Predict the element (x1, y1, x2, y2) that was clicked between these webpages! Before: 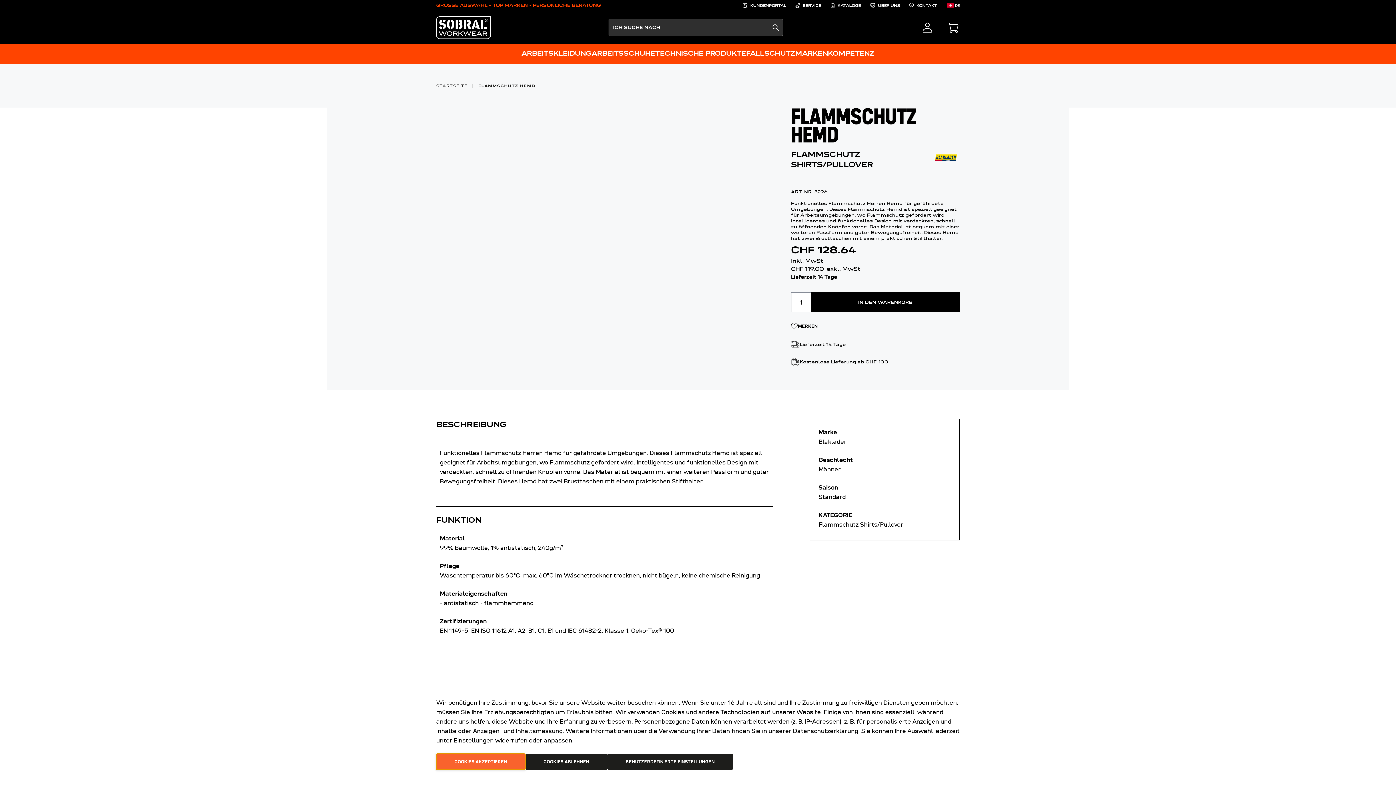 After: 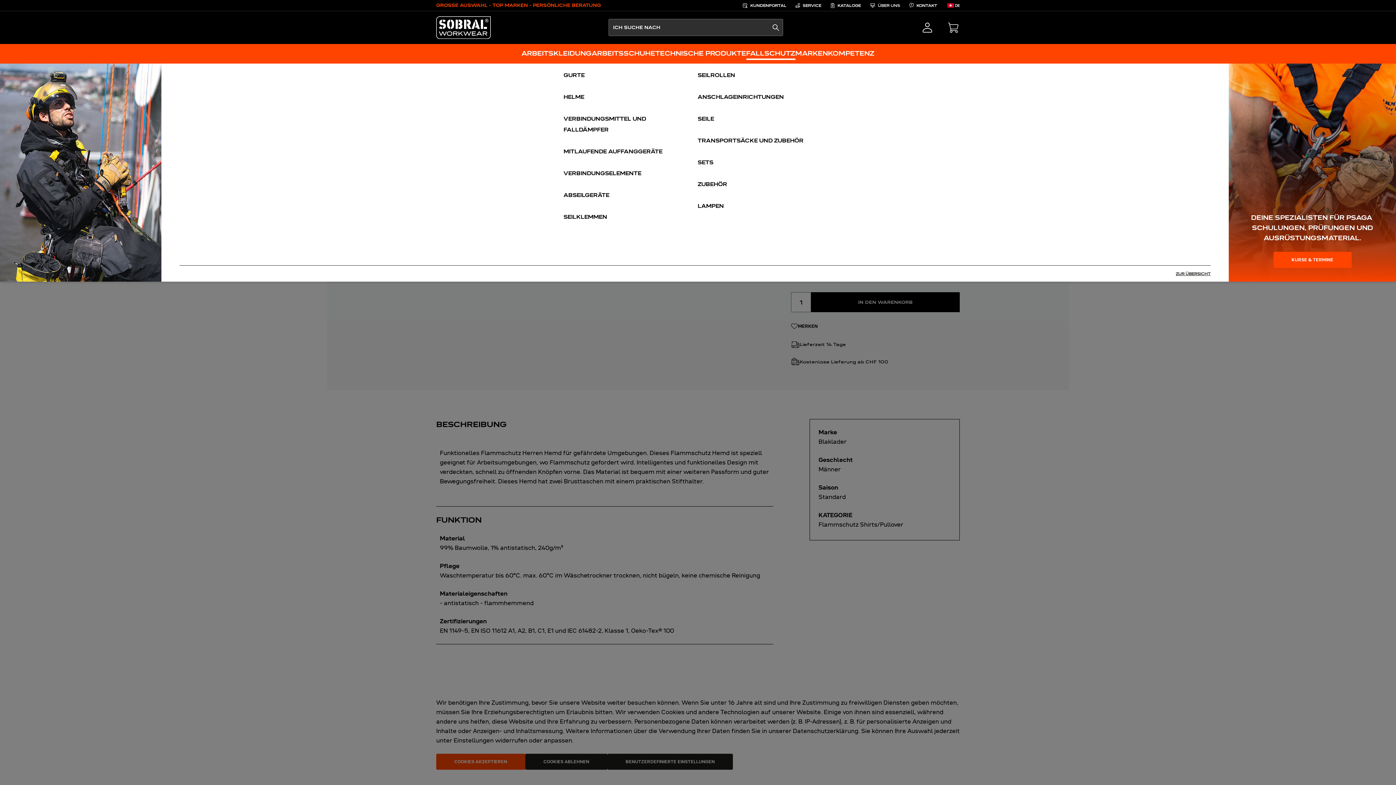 Action: bbox: (746, 48, 795, 58) label: FALLSCHUTZ